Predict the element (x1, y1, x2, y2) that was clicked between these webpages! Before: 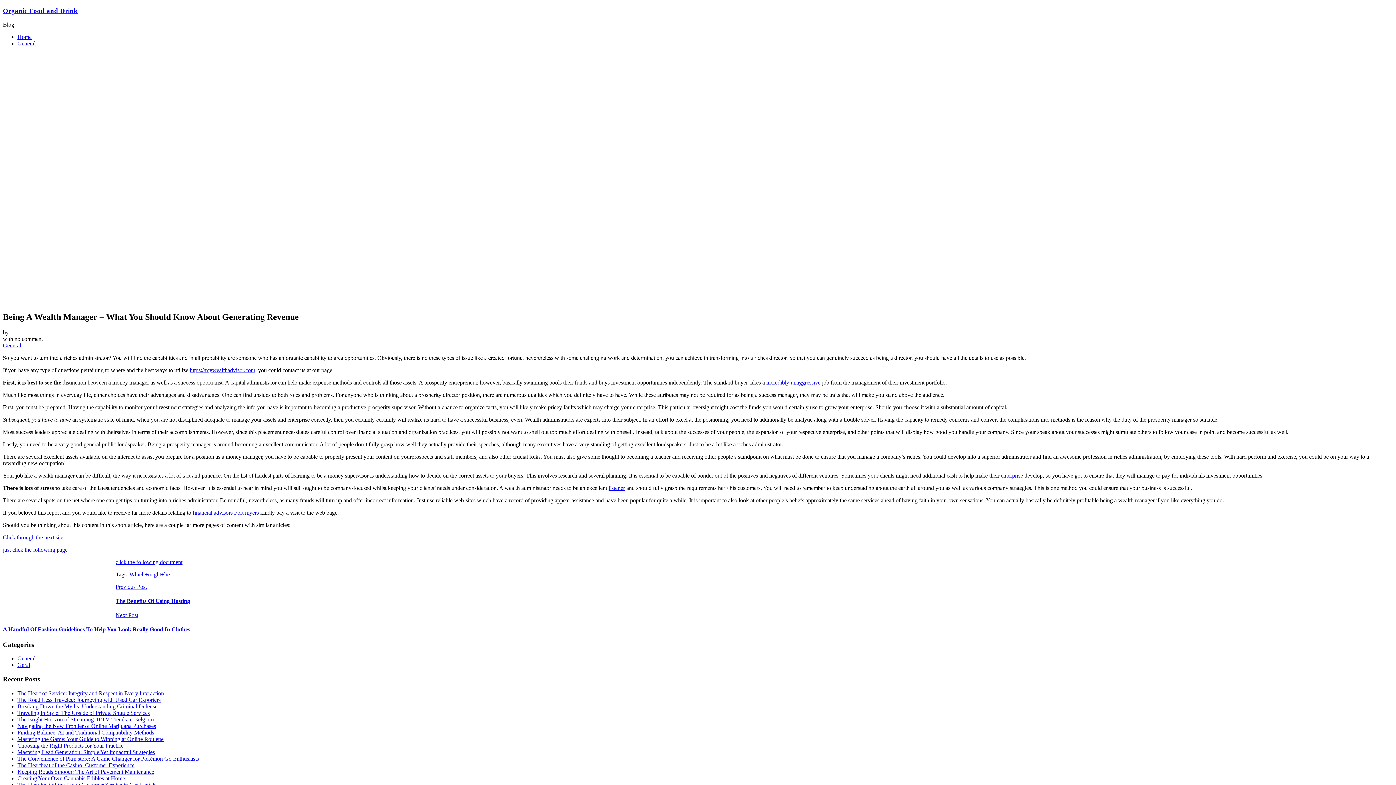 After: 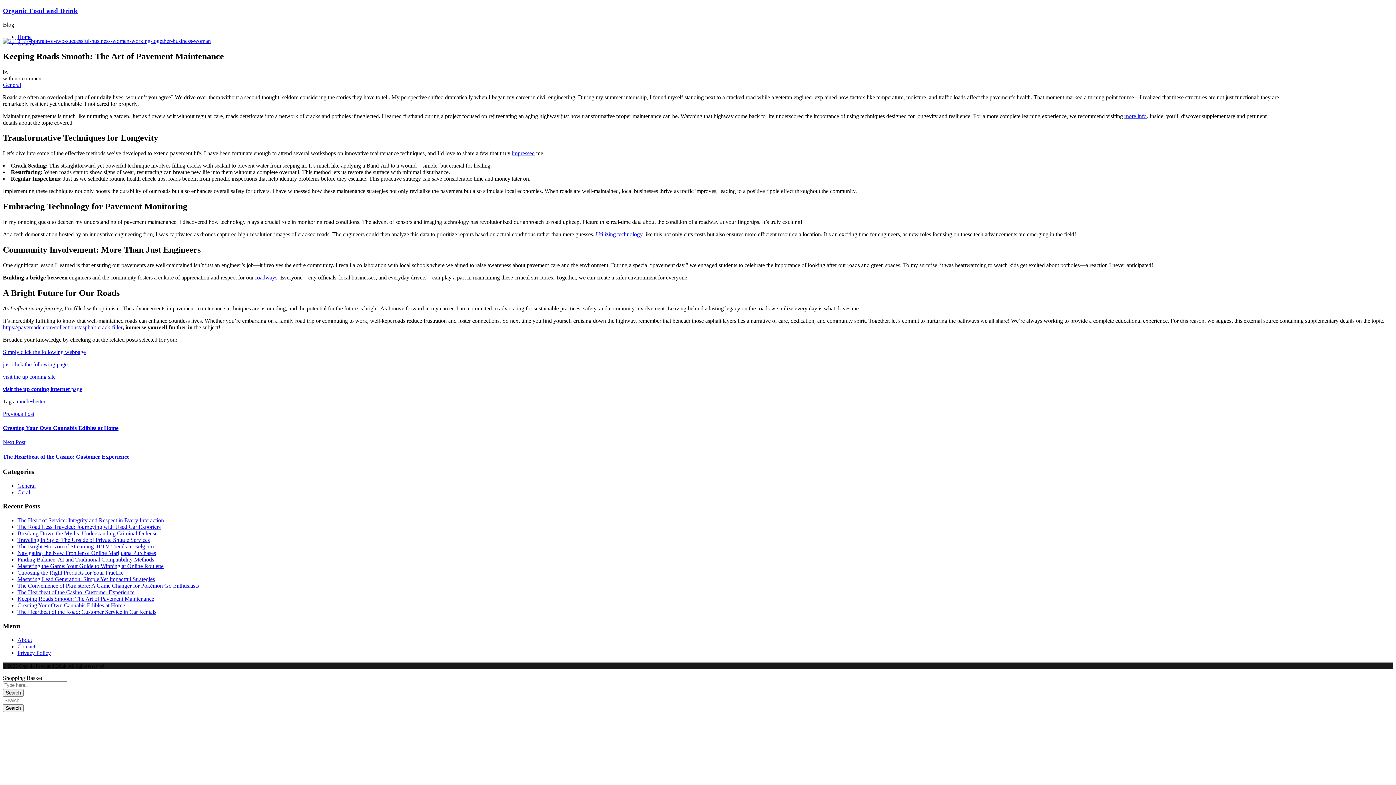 Action: label: Keeping Roads Smooth: The Art of Pavement Maintenance bbox: (17, 769, 154, 775)